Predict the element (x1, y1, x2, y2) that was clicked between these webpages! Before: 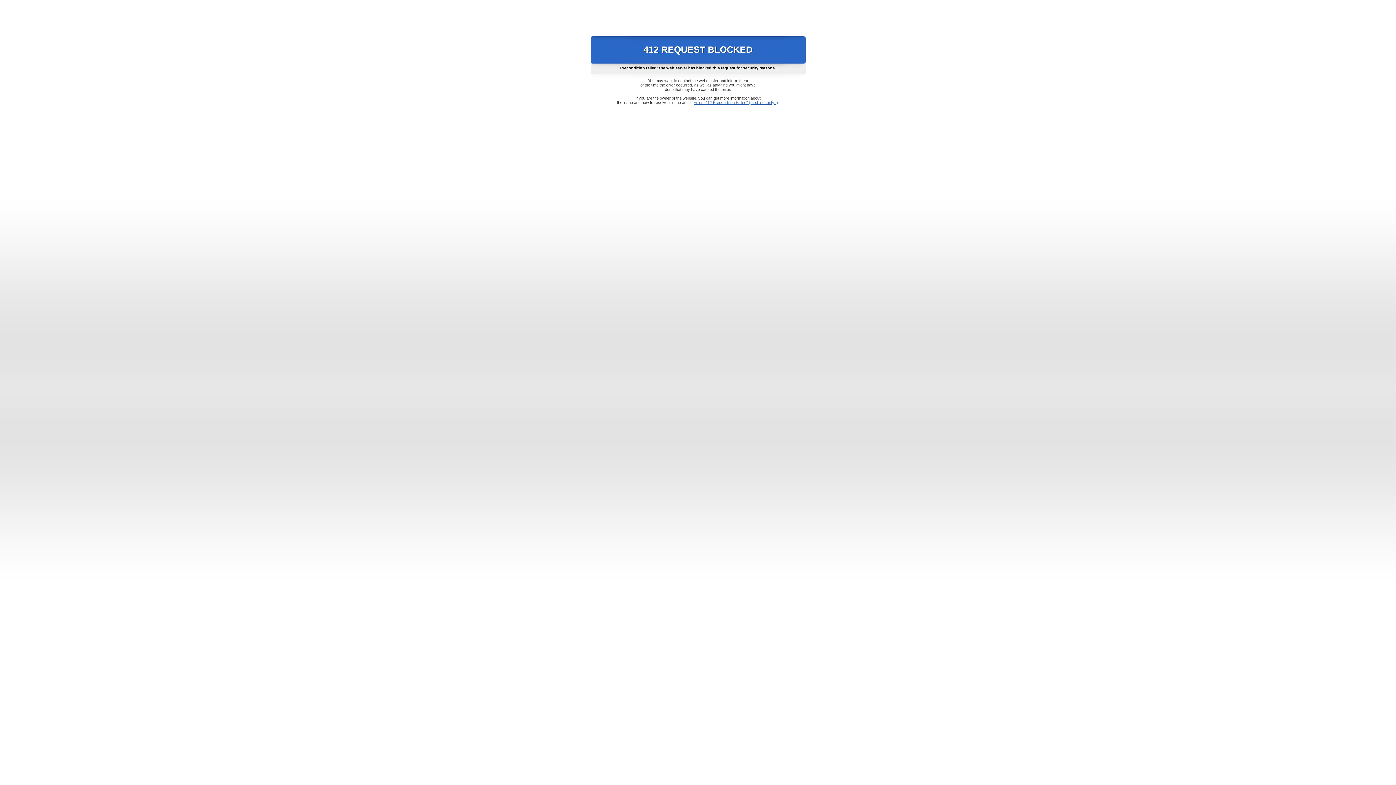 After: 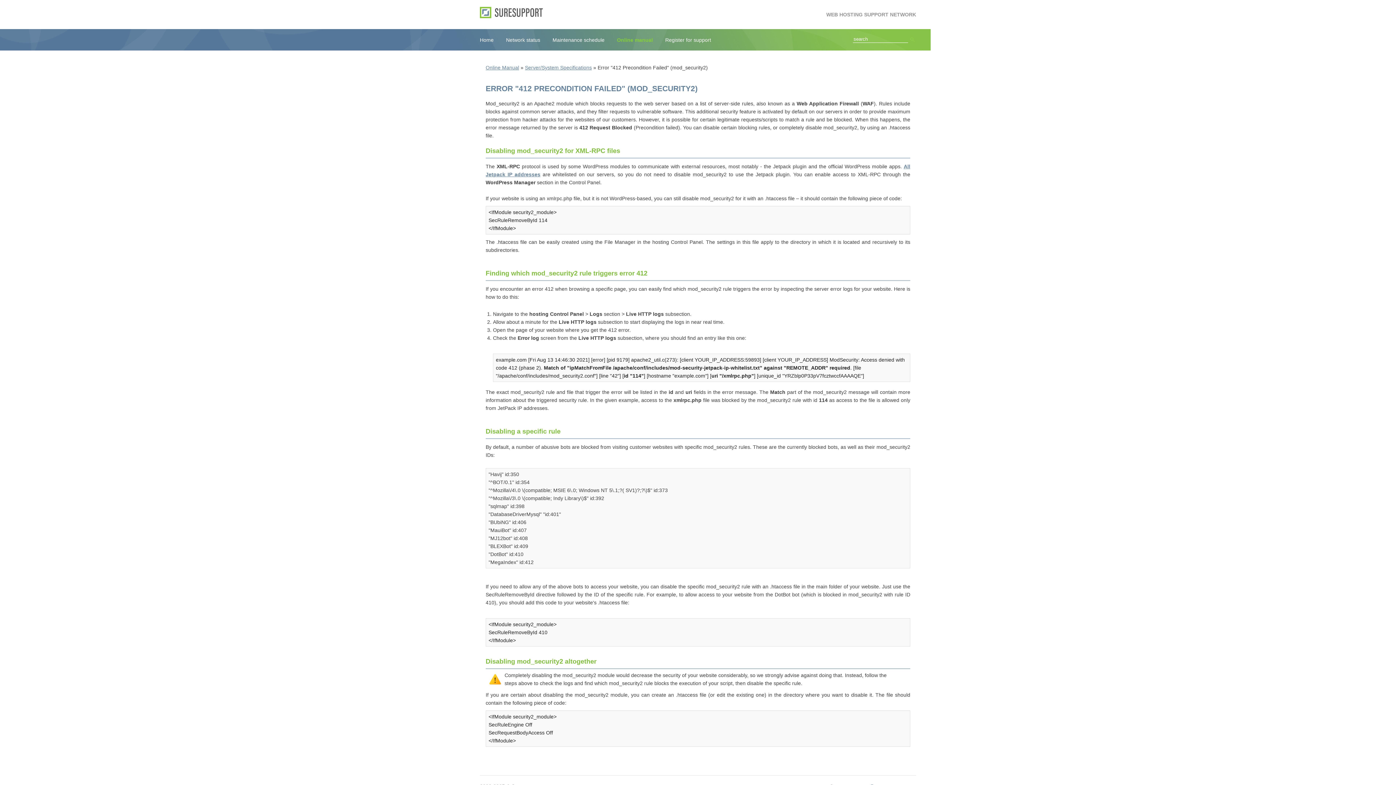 Action: bbox: (693, 100, 778, 104) label: Error "412 Precondition Failed" (mod_security2)